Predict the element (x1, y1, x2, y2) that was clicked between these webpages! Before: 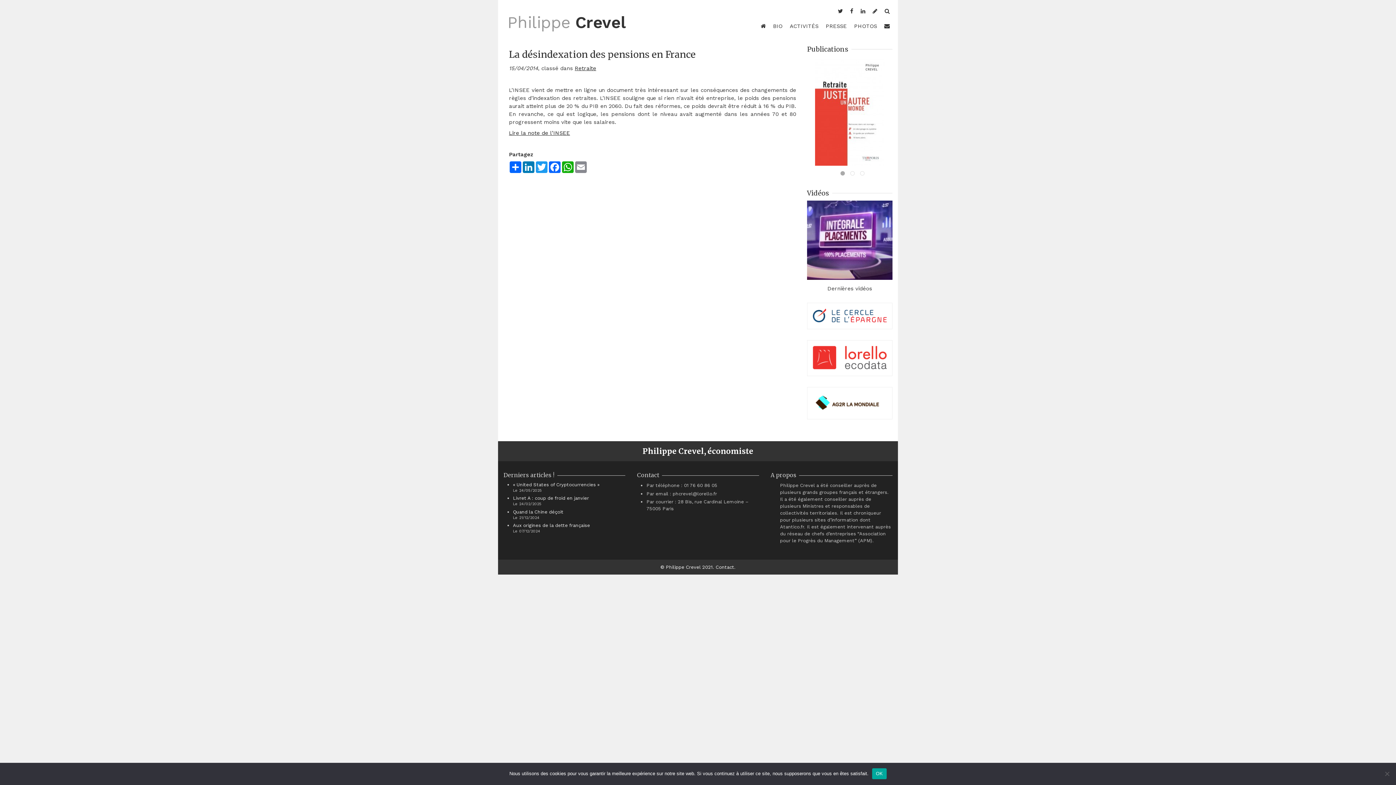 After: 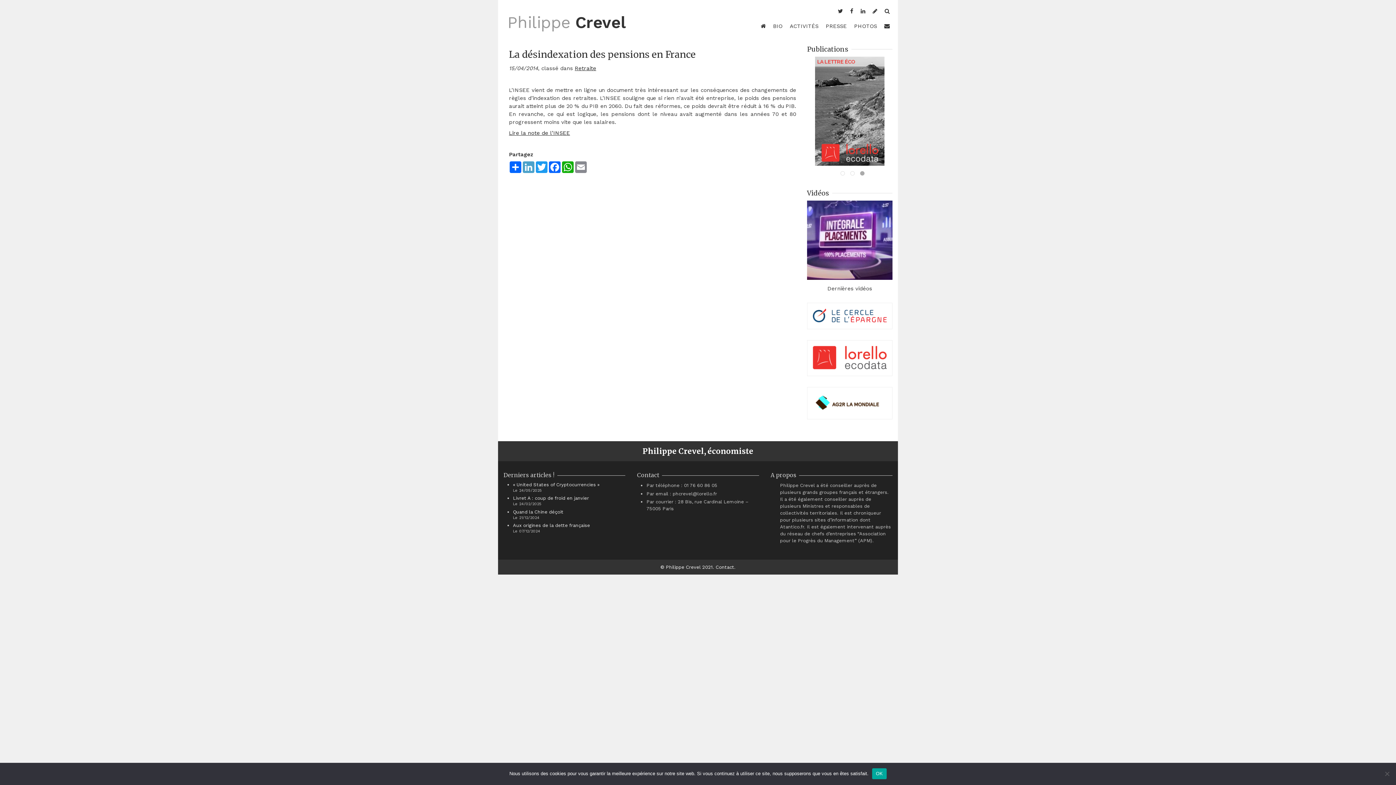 Action: bbox: (522, 161, 535, 172) label: LinkedIn